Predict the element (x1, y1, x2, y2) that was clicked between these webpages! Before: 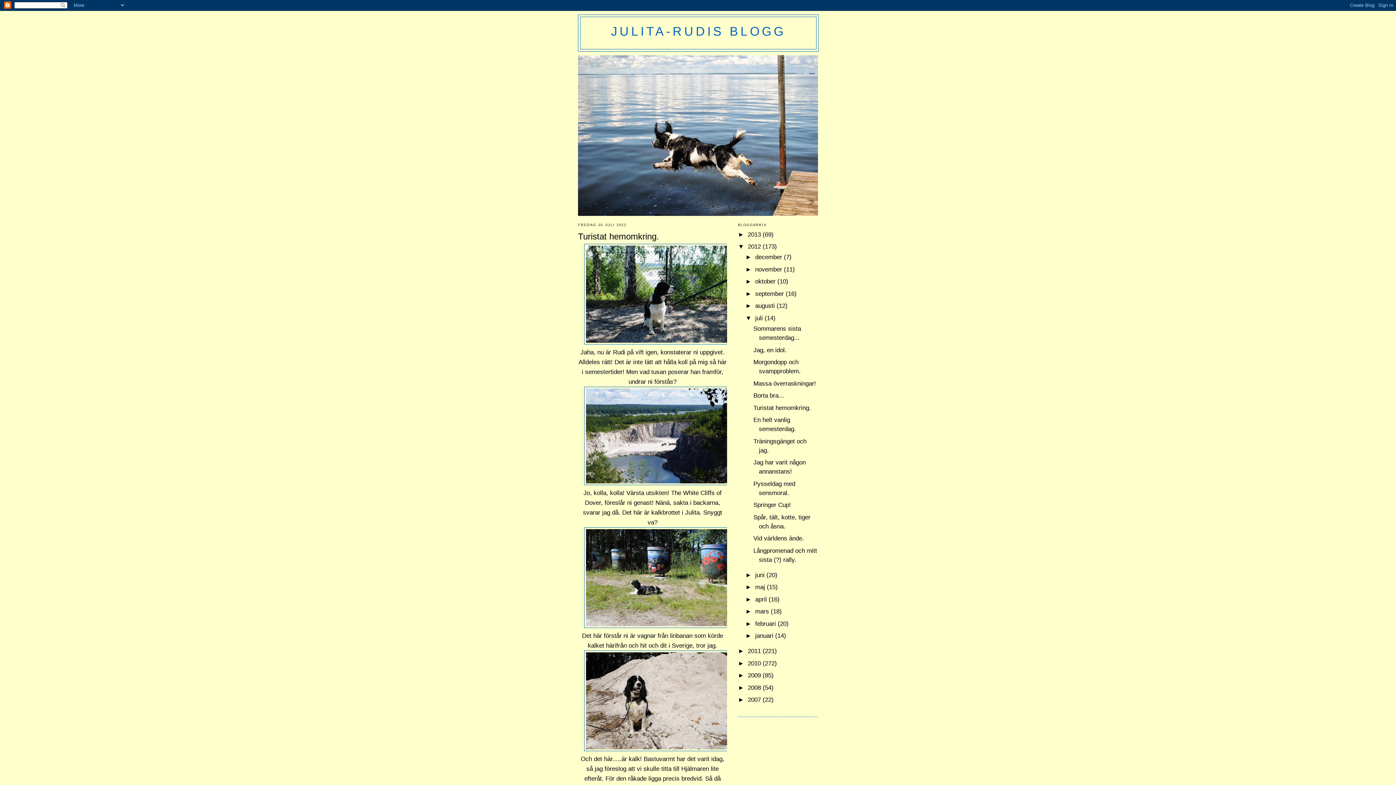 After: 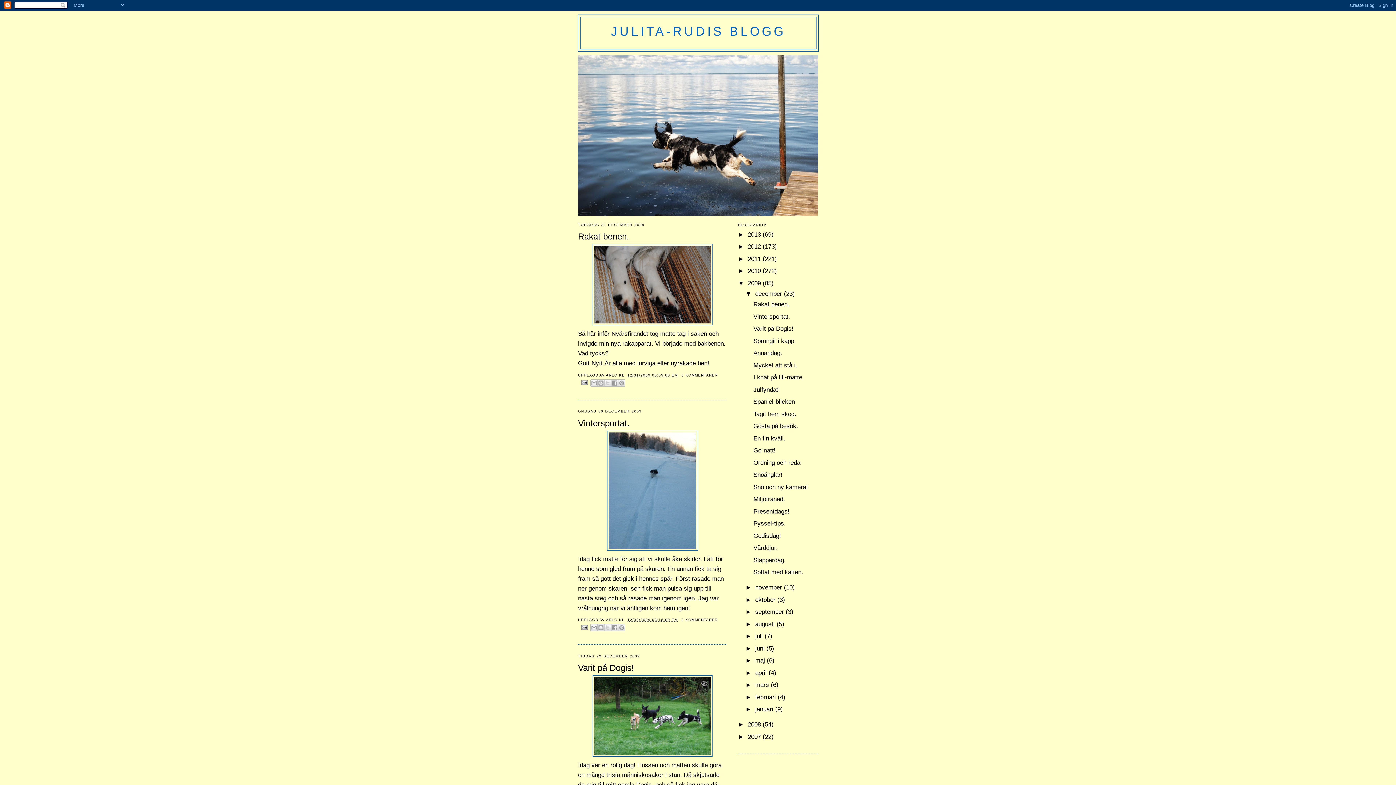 Action: label: 2009  bbox: (748, 672, 762, 679)